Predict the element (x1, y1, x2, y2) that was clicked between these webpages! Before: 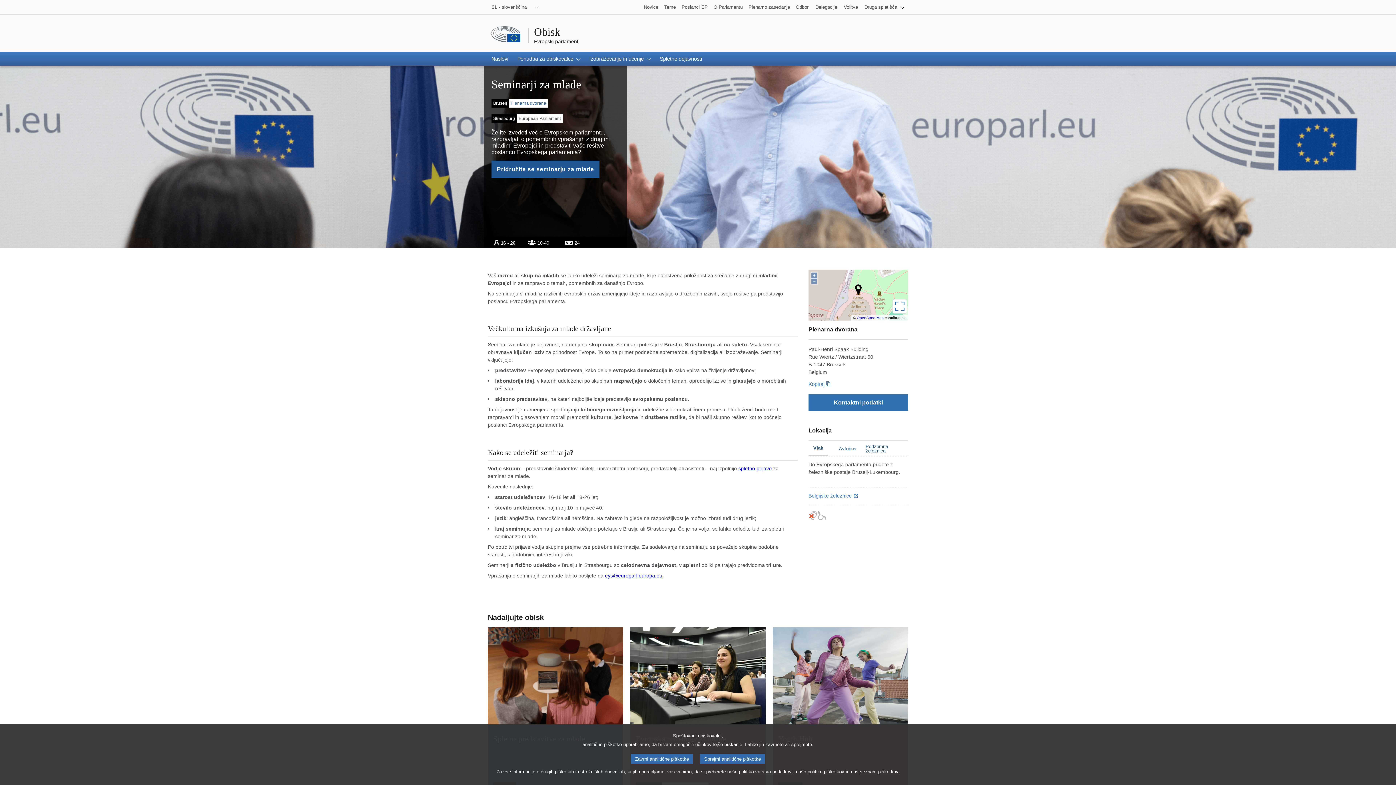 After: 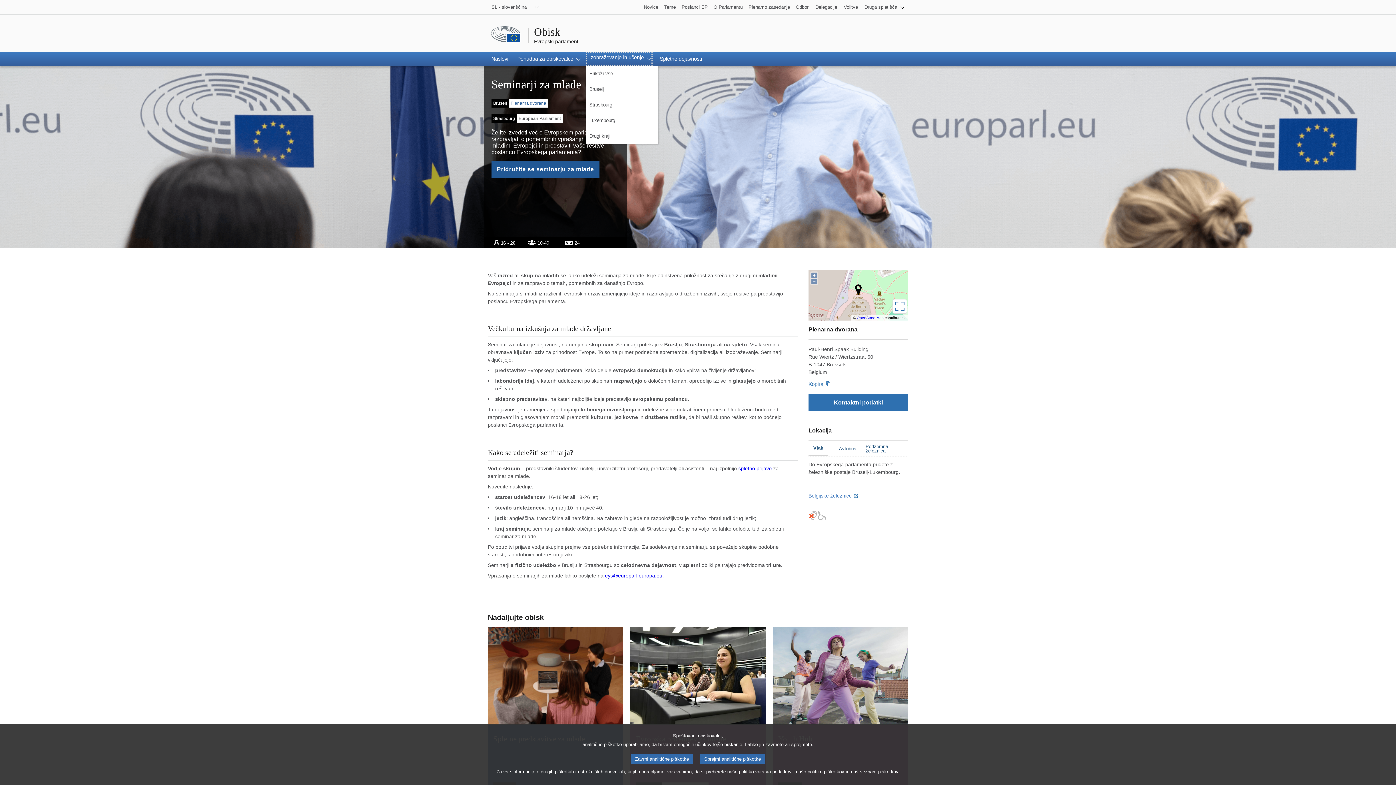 Action: bbox: (585, 52, 652, 65) label: Izobraževanje in učenje